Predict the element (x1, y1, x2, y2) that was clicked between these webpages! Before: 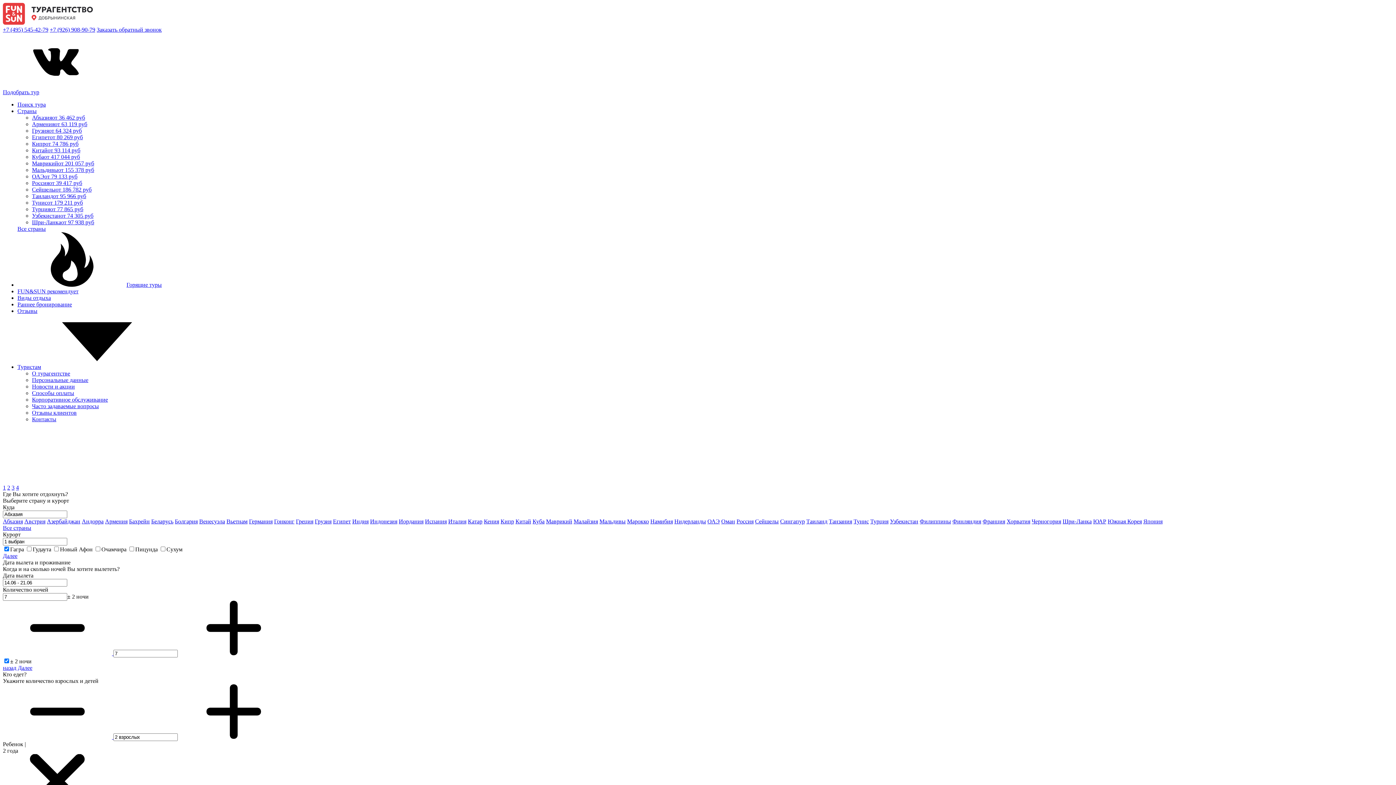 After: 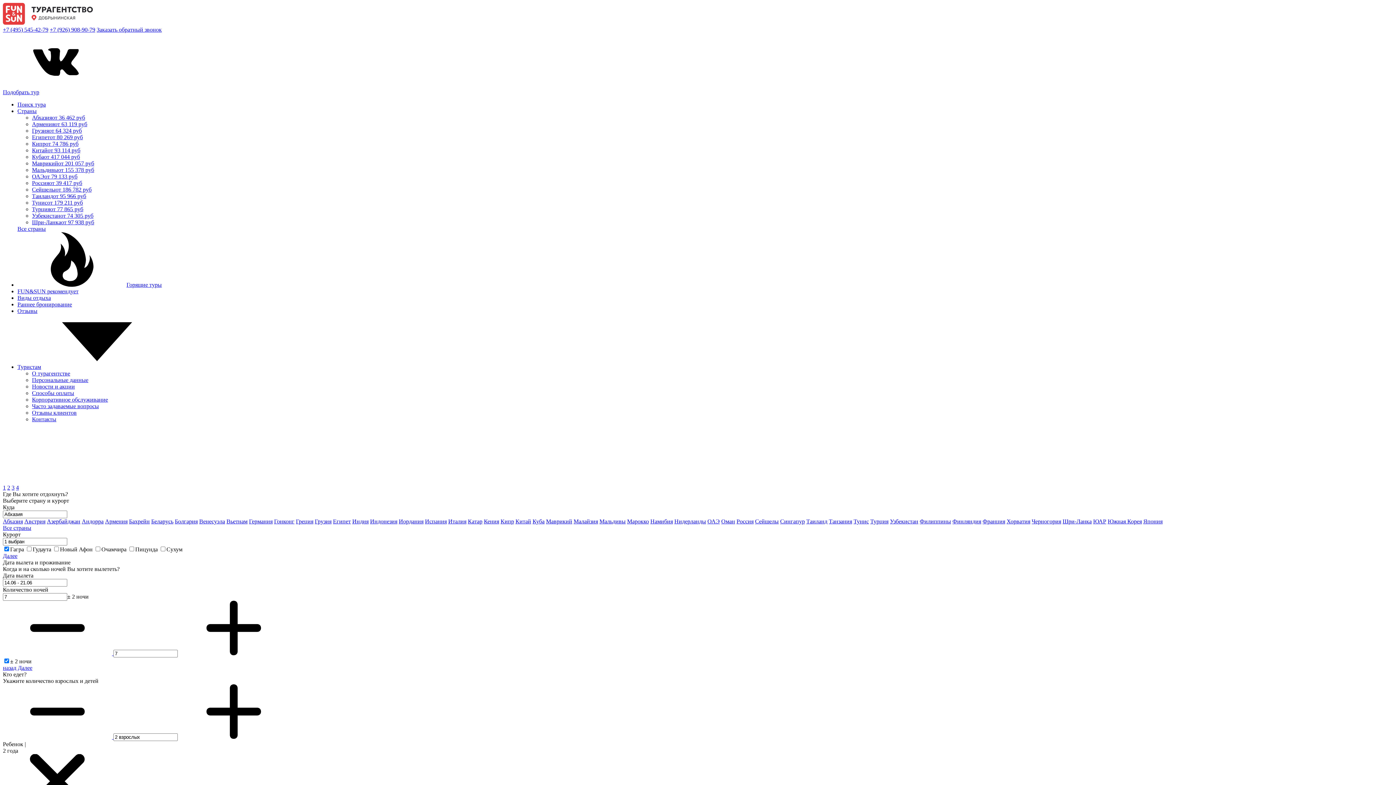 Action: label: Танзания bbox: (829, 518, 852, 524)